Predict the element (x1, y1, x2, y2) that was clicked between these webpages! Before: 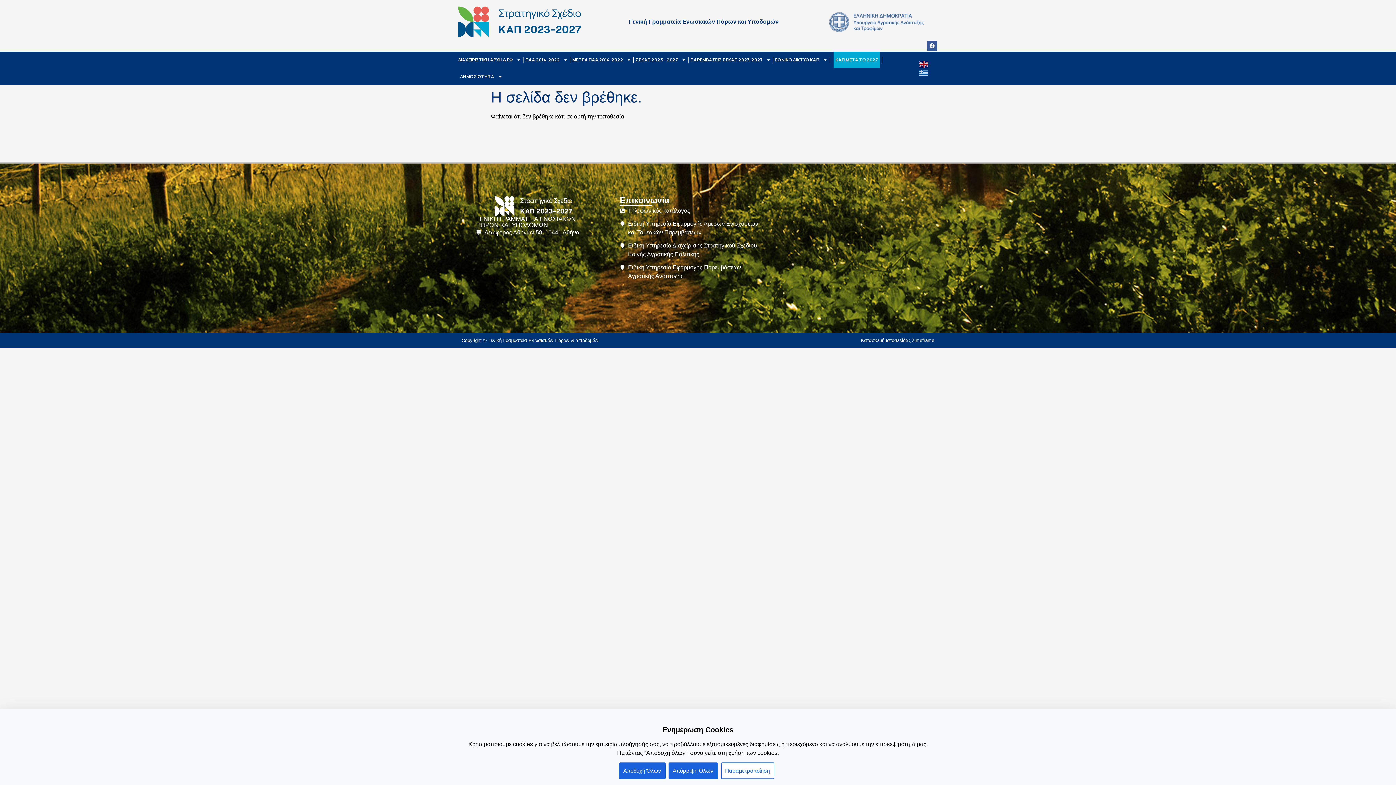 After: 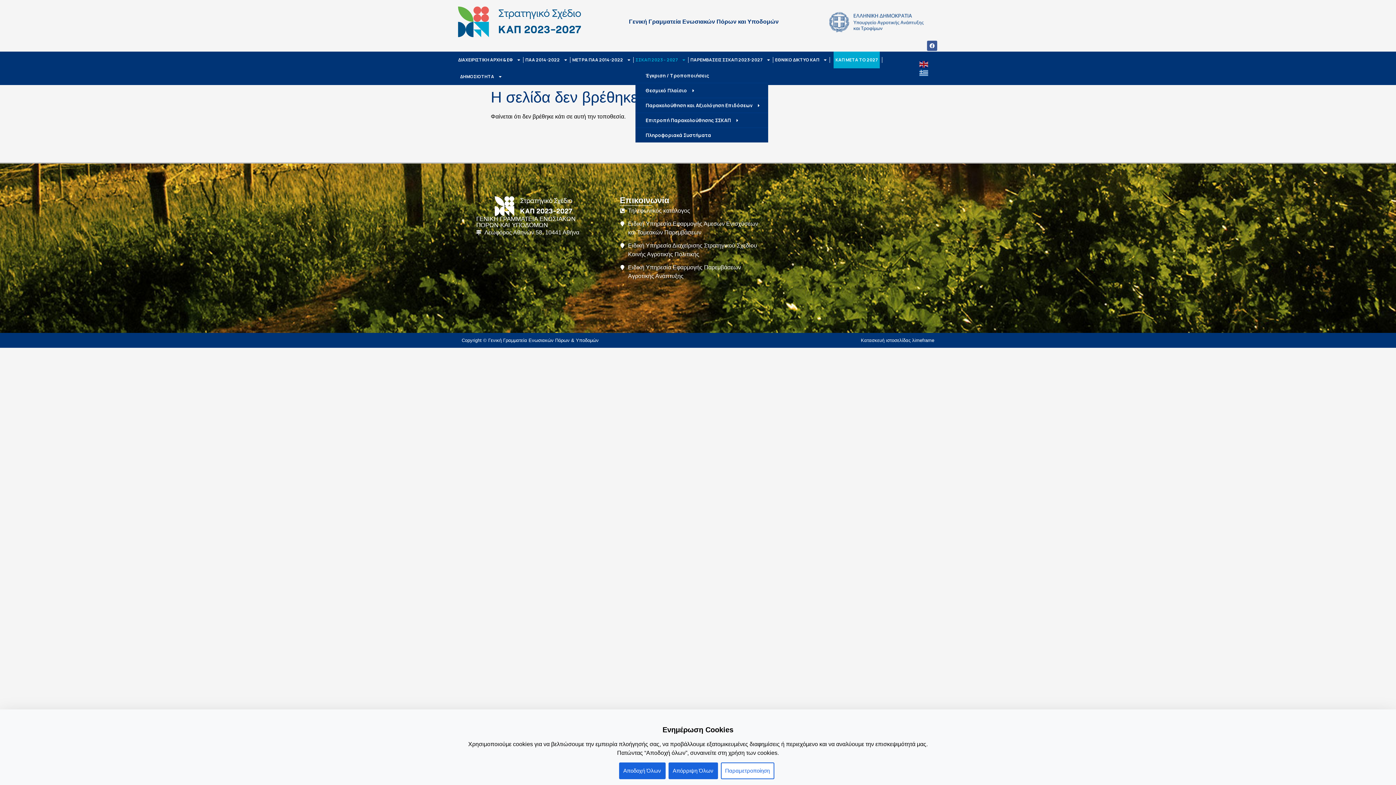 Action: bbox: (635, 51, 686, 68) label: ΣΣΚΑΠ 2023 – 2027